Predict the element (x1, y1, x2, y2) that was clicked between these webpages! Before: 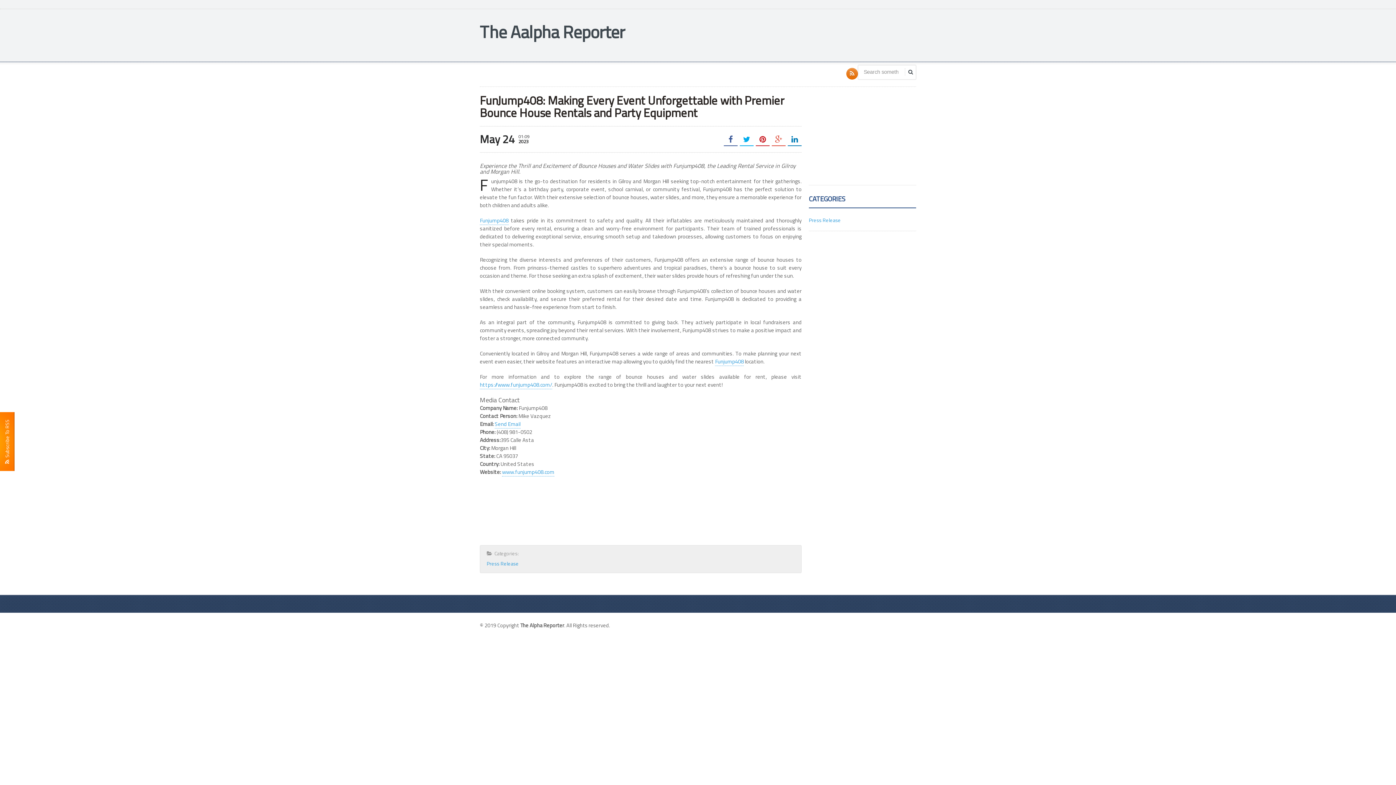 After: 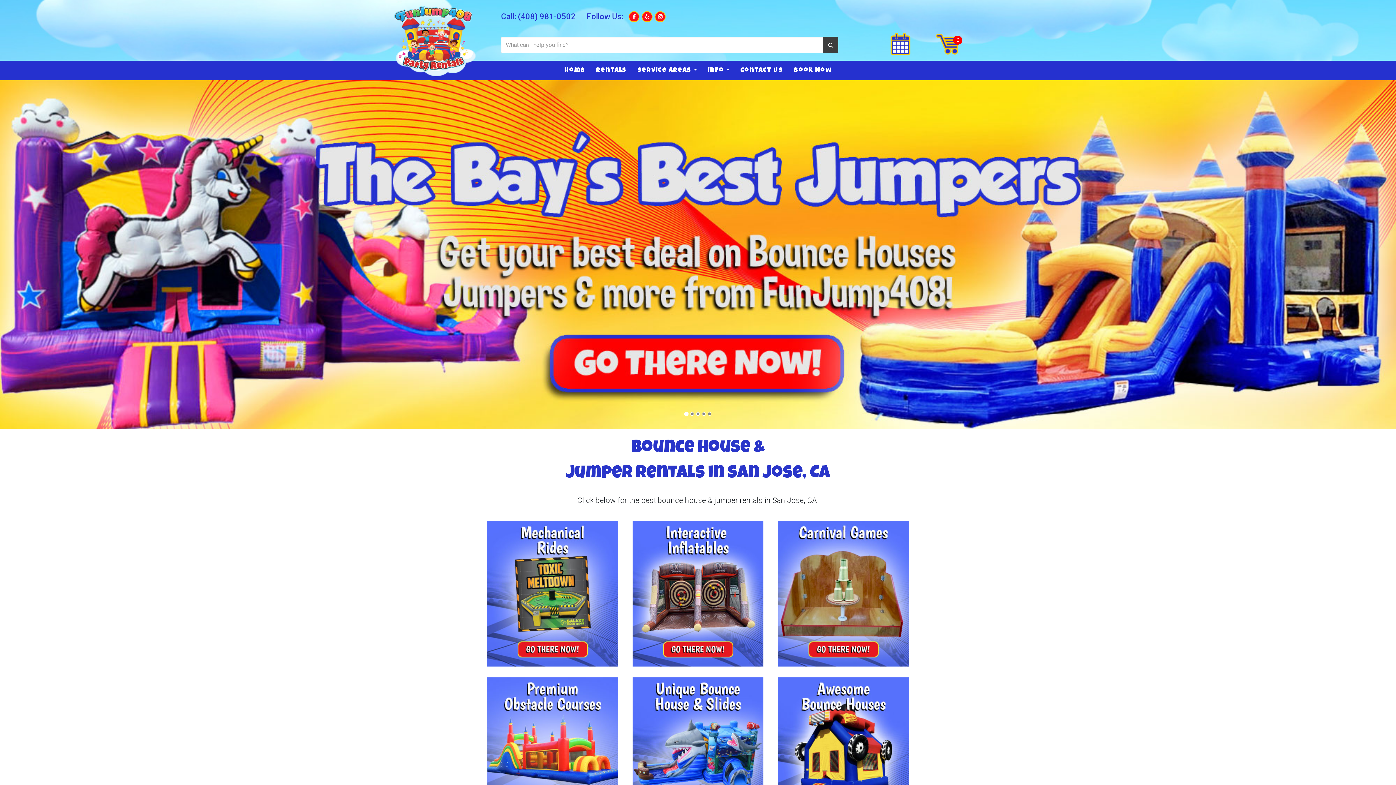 Action: bbox: (480, 380, 552, 389) label: https://www.funjump408.com/